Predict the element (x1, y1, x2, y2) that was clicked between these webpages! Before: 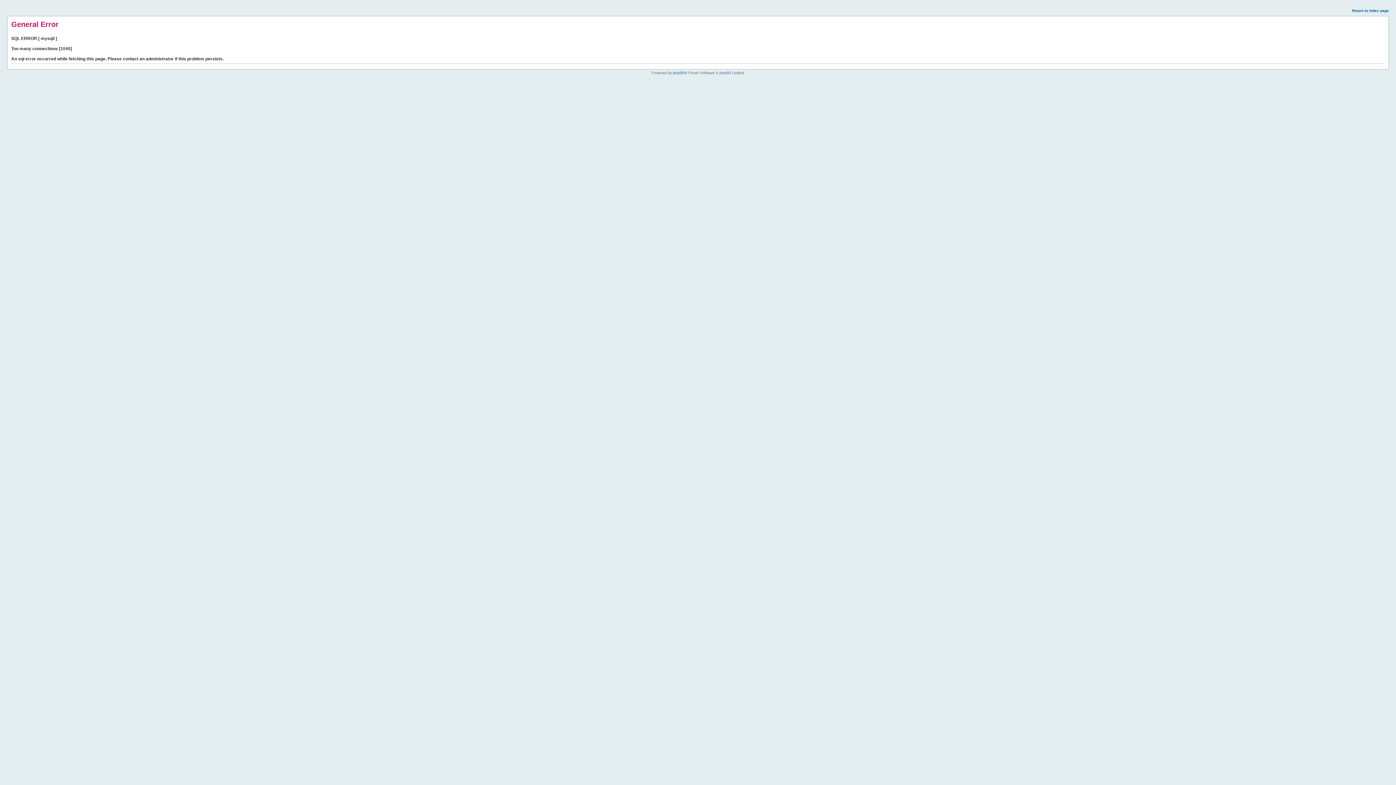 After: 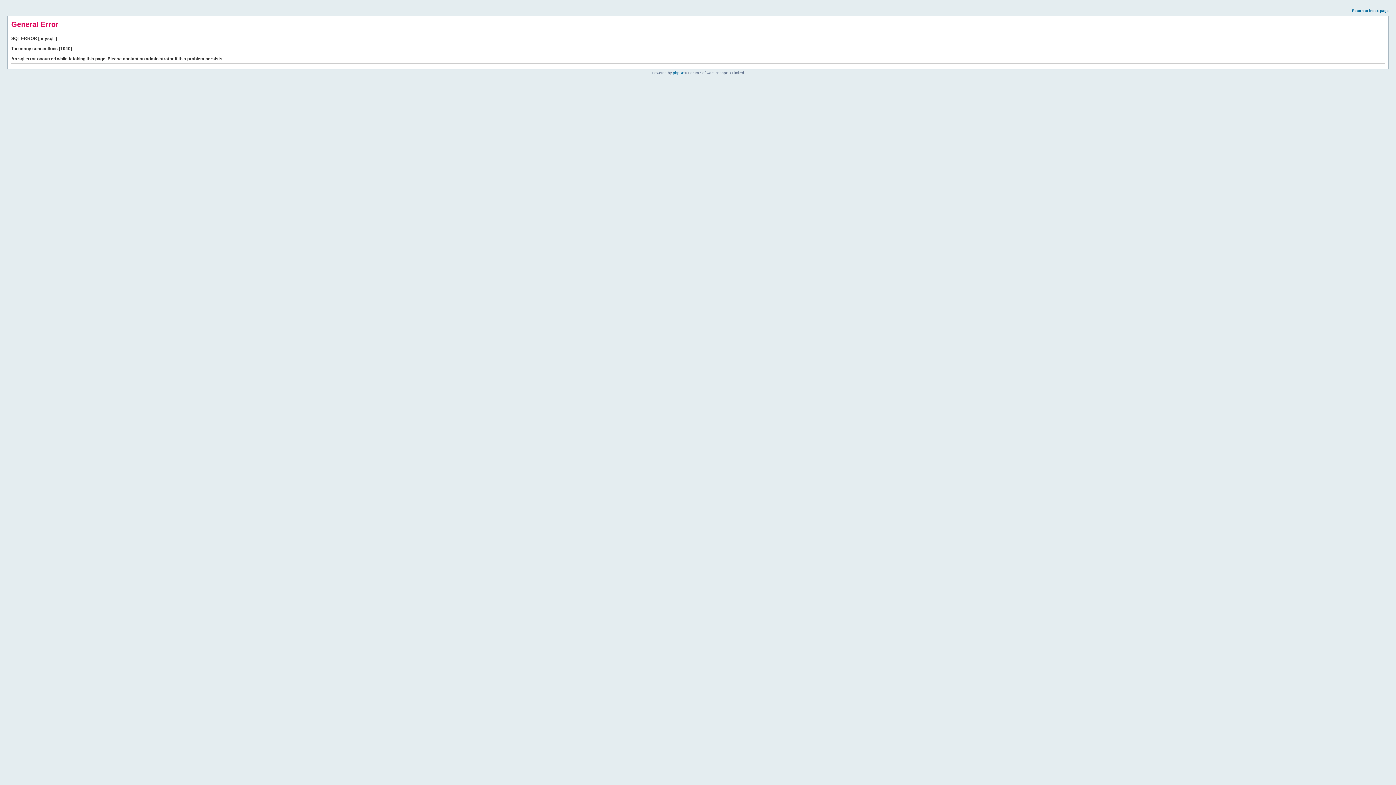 Action: bbox: (1352, 8, 1389, 12) label: Return to index page